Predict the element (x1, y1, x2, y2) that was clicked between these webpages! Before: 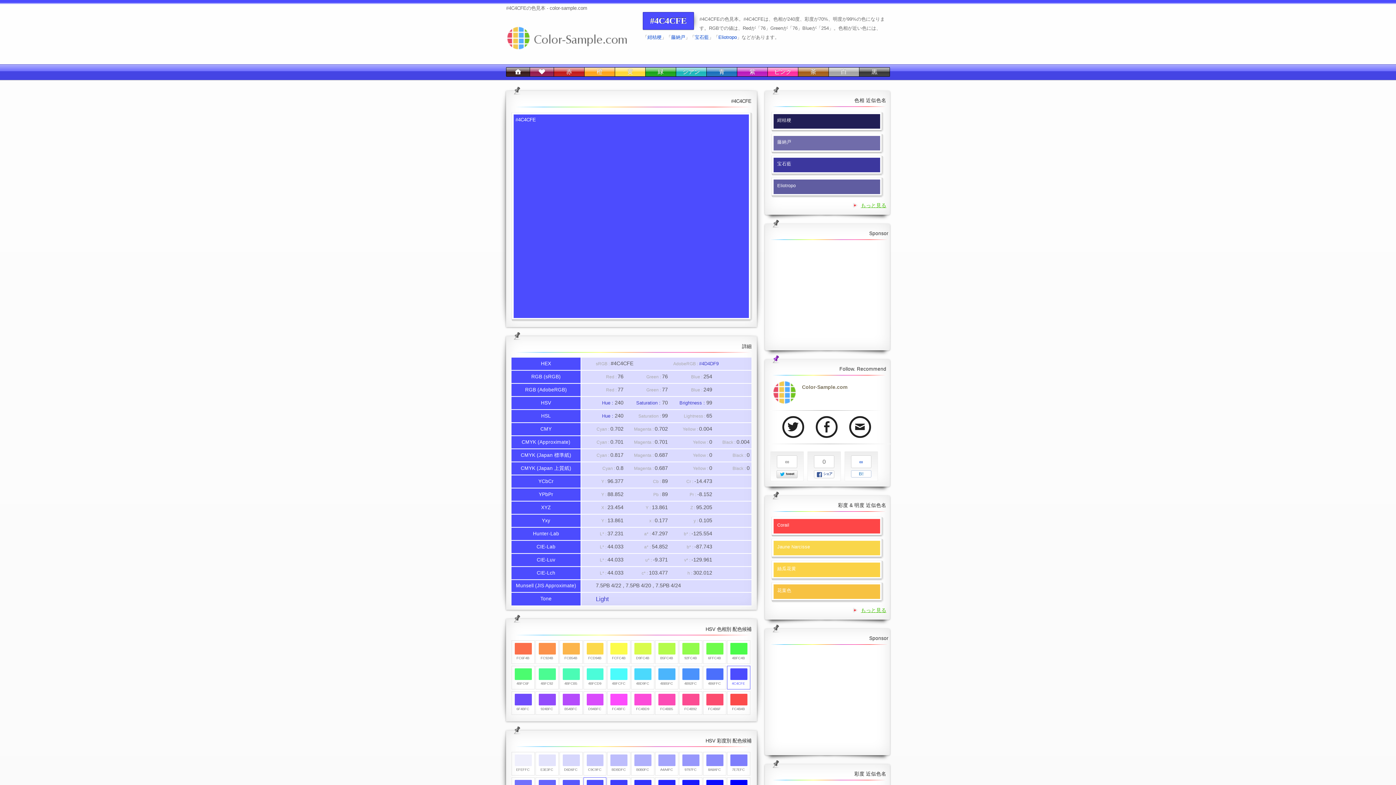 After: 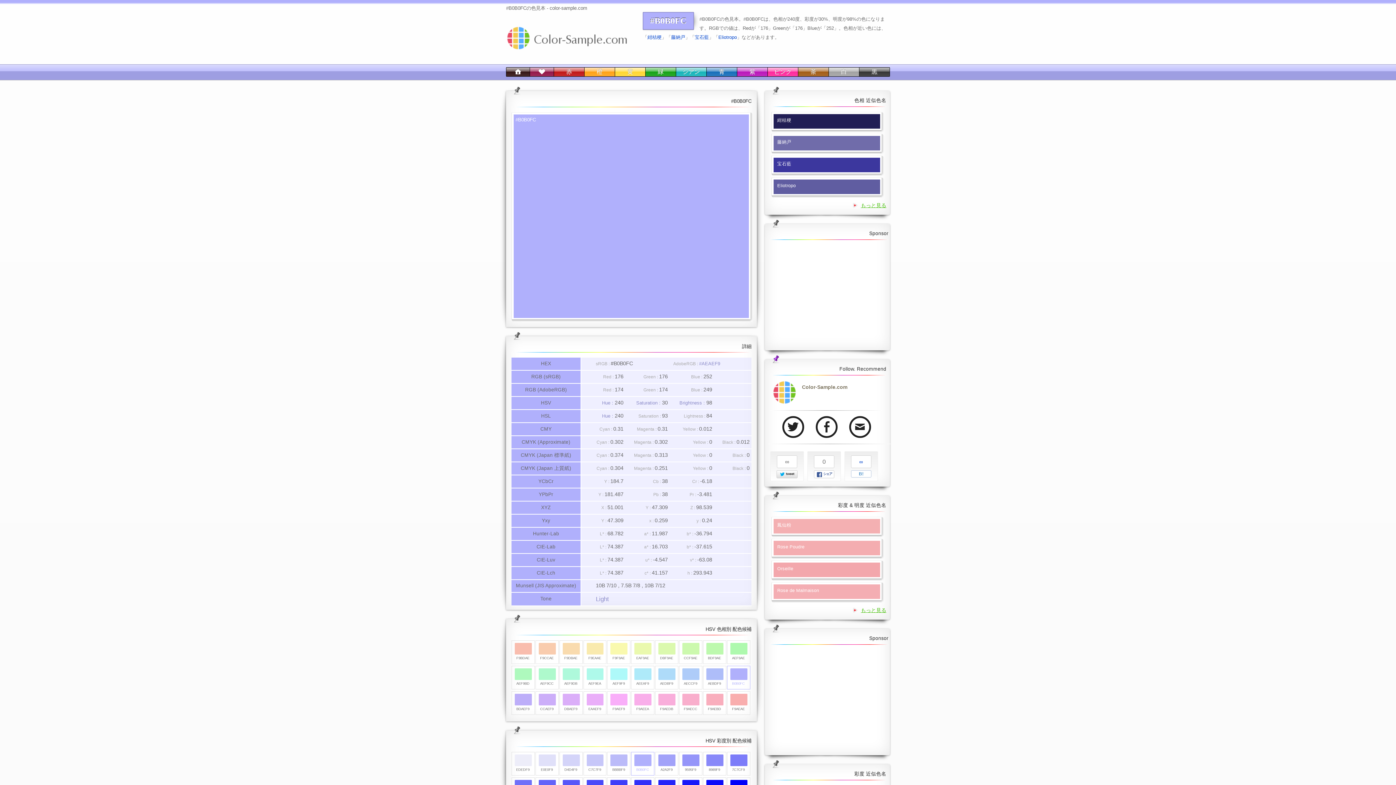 Action: label: B0B0FC bbox: (634, 754, 651, 766)